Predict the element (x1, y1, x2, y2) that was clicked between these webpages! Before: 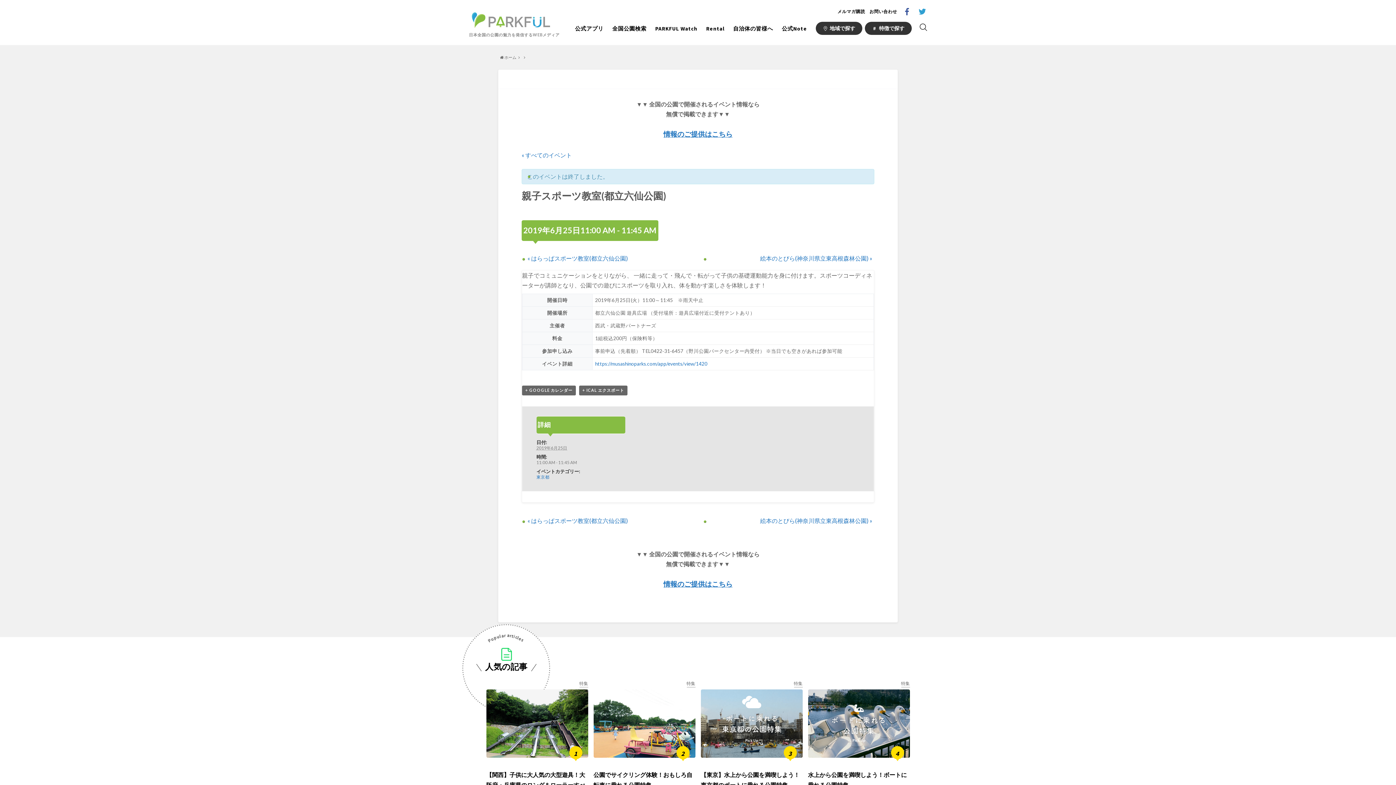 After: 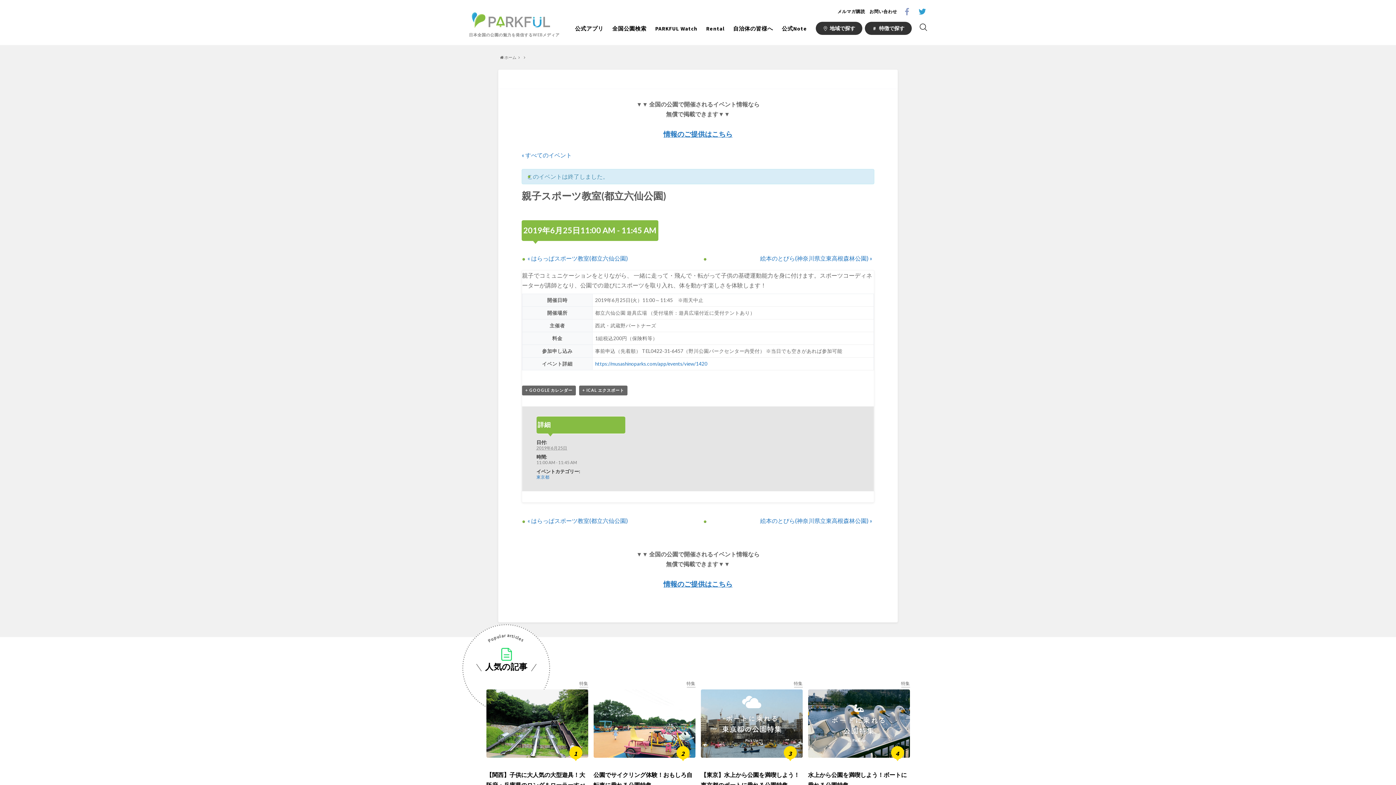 Action: bbox: (903, 7, 910, 15)